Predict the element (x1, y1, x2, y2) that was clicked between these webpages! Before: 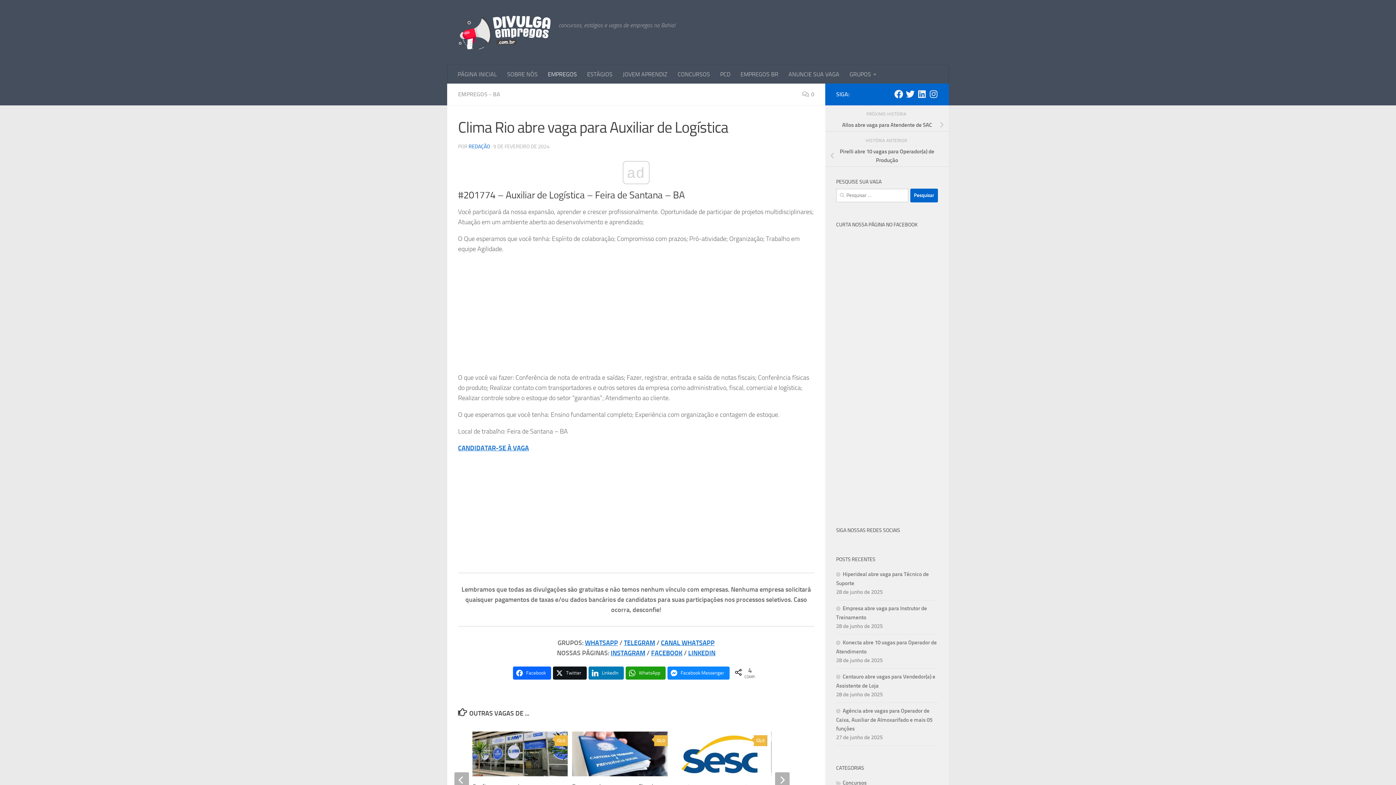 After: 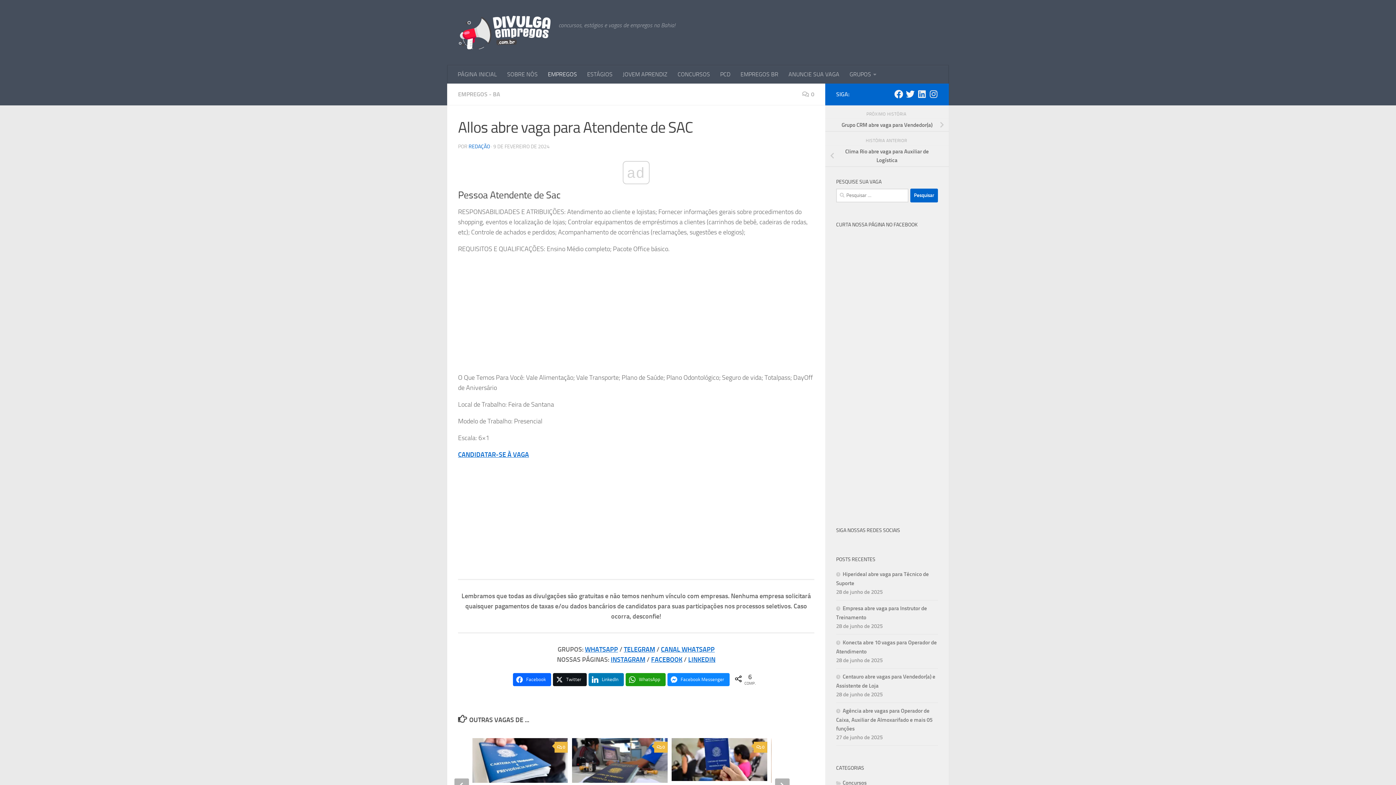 Action: label: Allos abre vaga para Atendente de SAC bbox: (825, 118, 949, 131)